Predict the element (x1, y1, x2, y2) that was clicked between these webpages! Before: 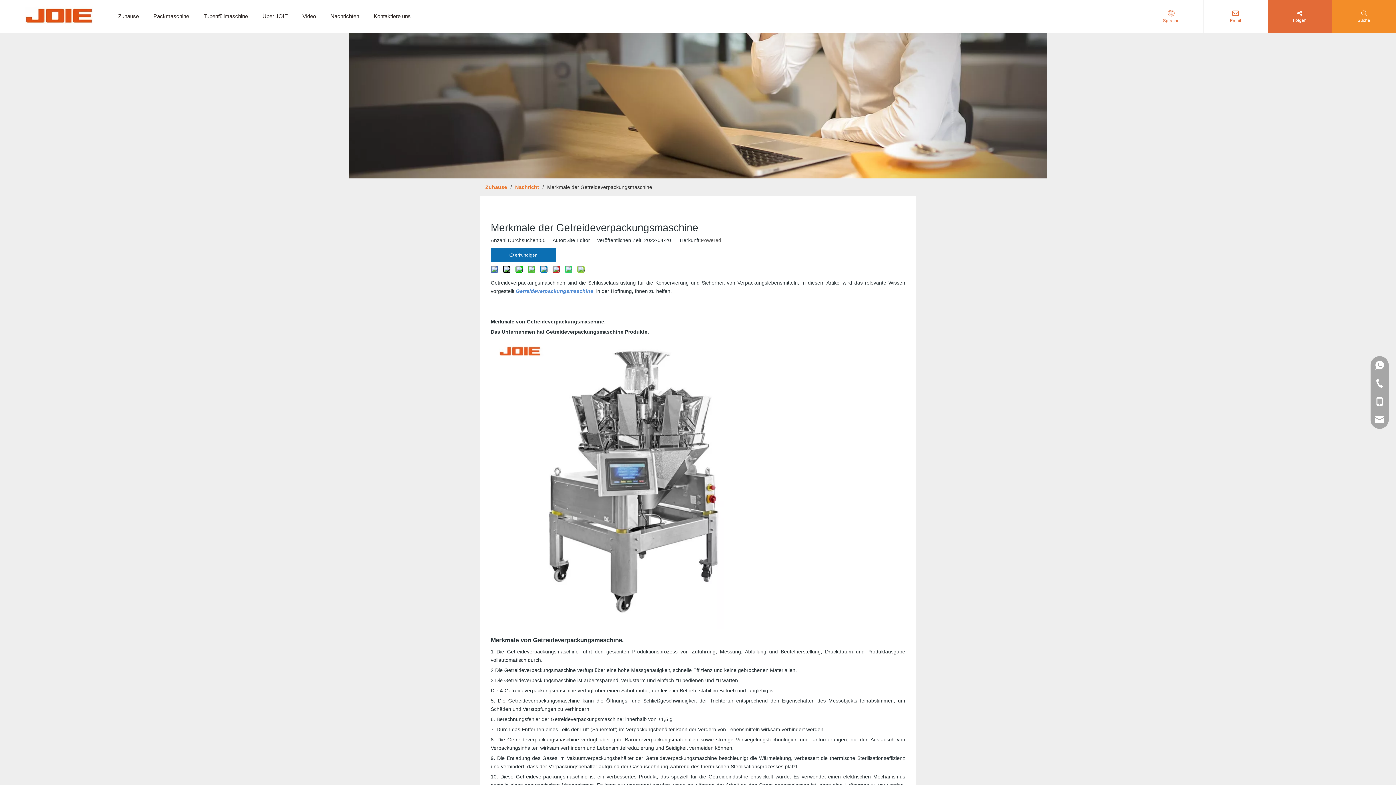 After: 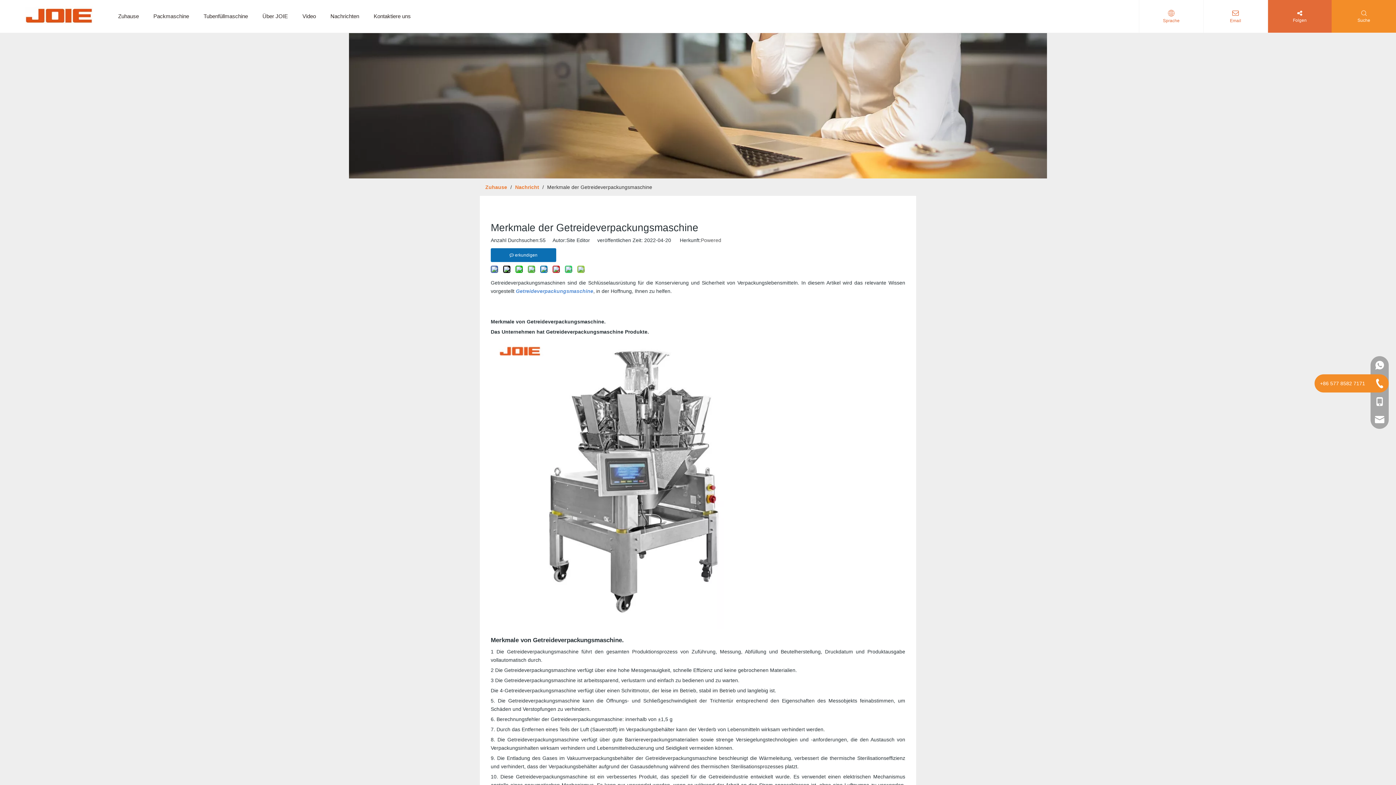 Action: bbox: (1370, 374, 1389, 392)